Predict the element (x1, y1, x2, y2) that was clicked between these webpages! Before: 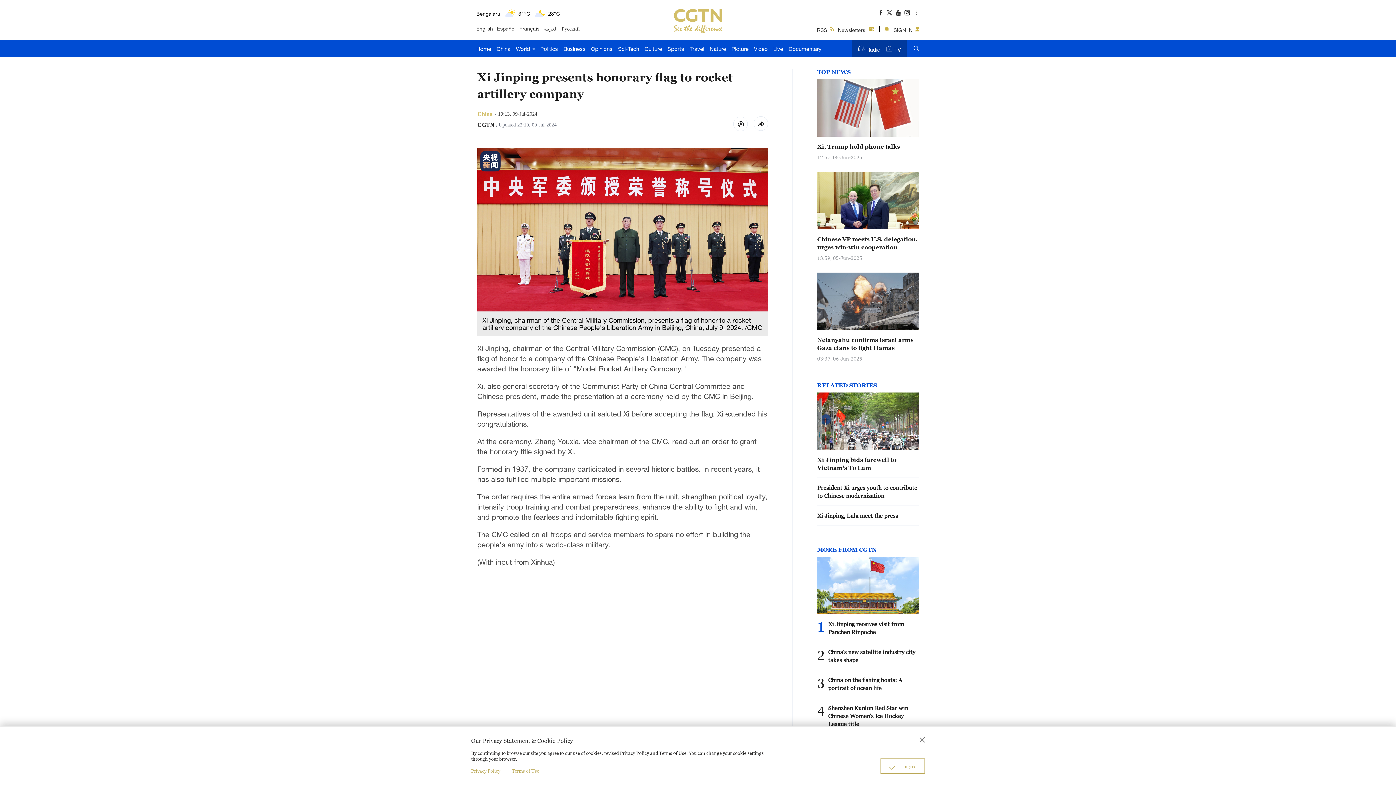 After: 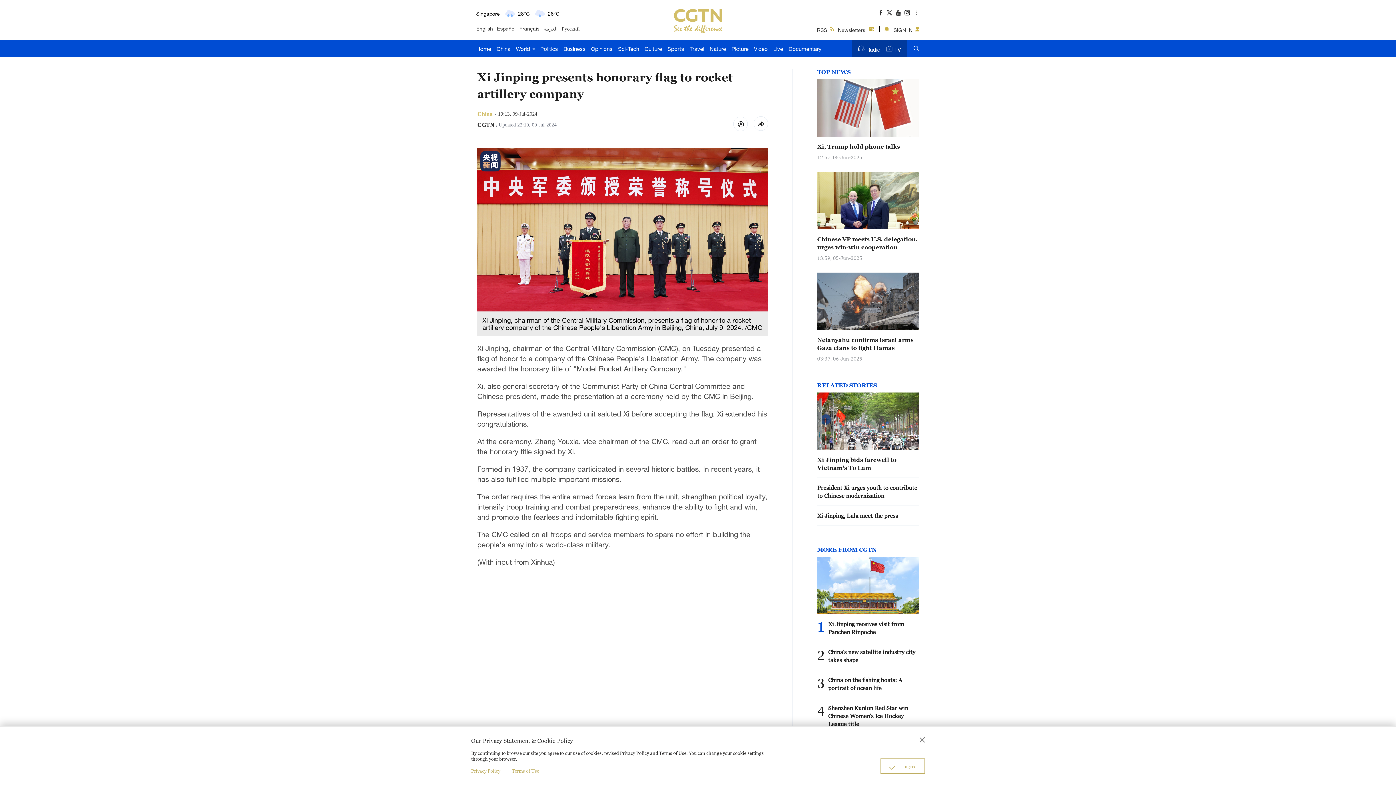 Action: bbox: (886, 9, 892, 15)